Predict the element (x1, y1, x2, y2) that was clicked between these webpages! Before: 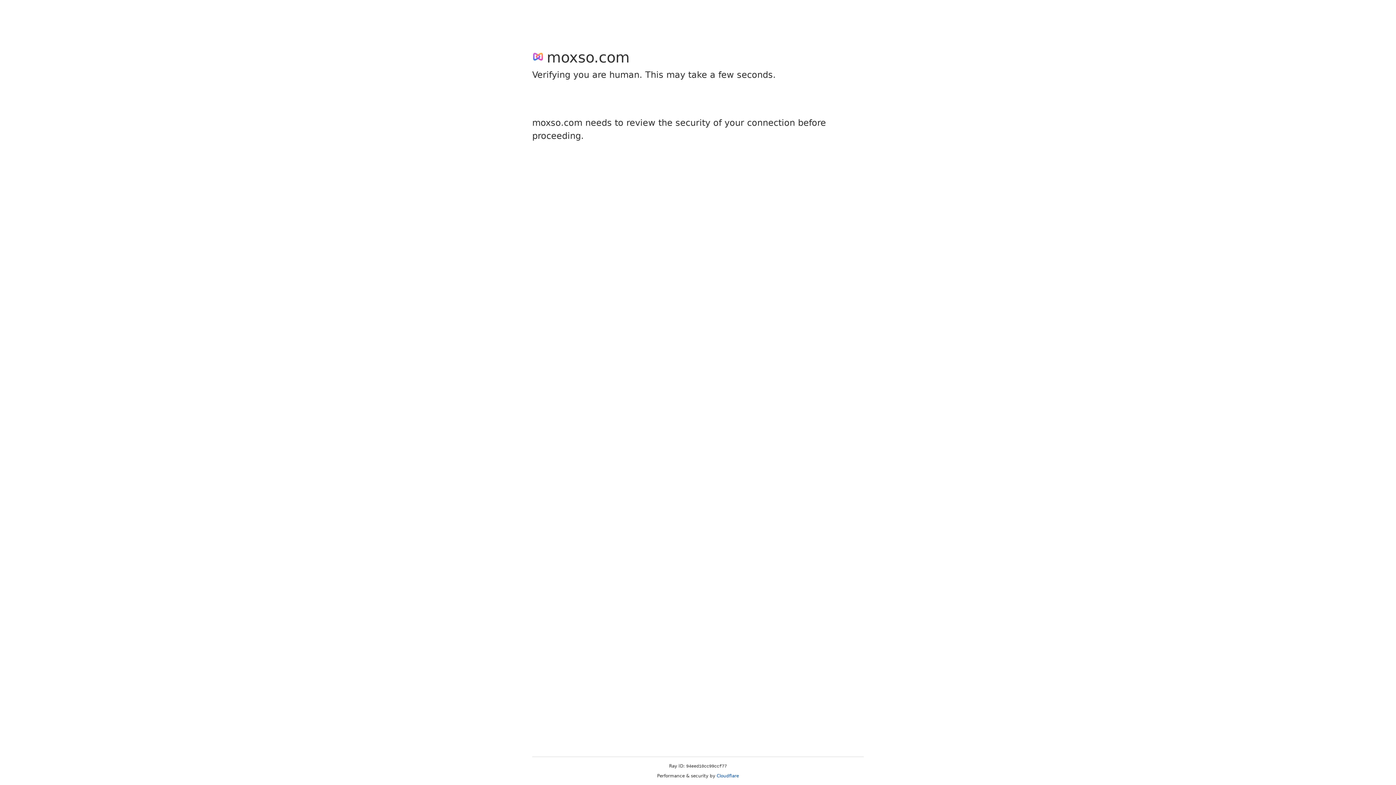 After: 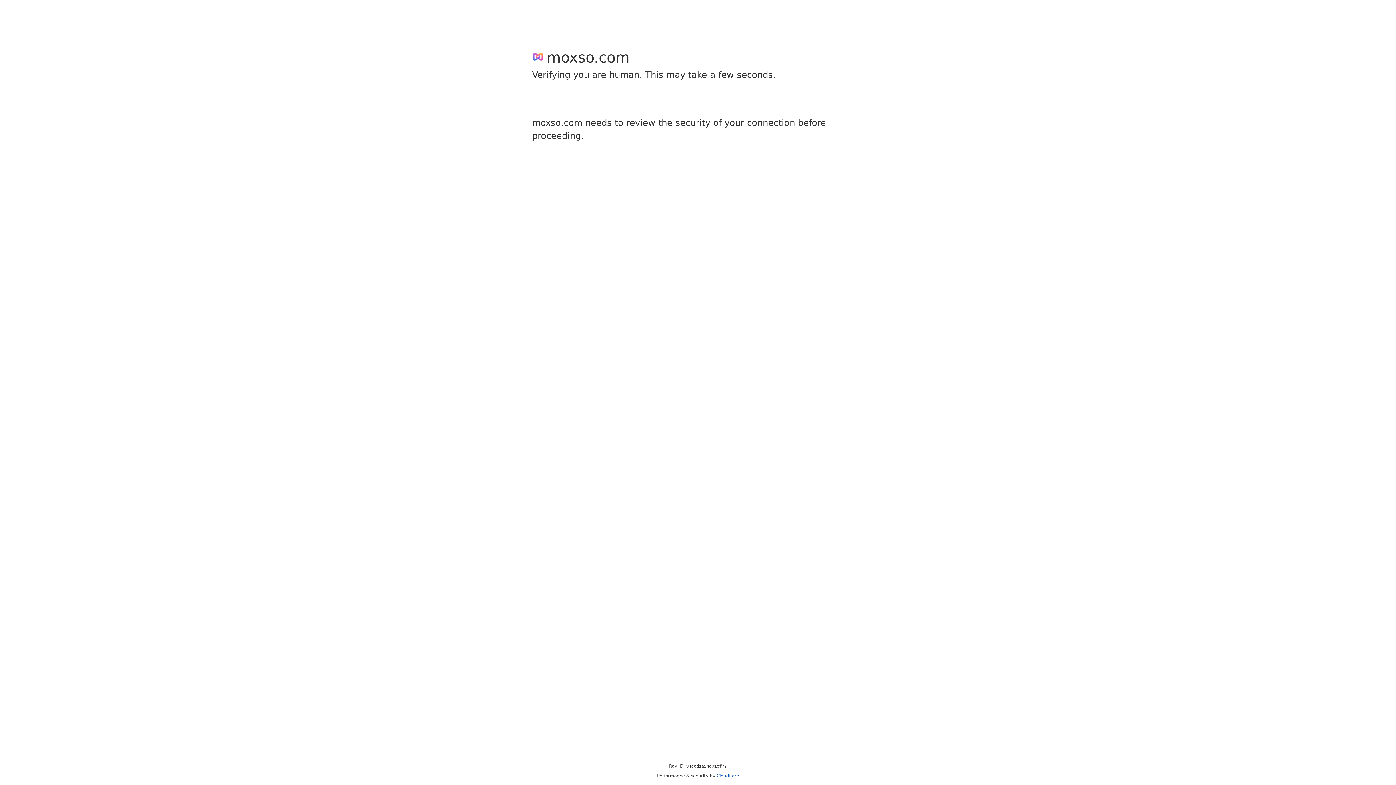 Action: label: Cloudflare bbox: (716, 773, 739, 778)